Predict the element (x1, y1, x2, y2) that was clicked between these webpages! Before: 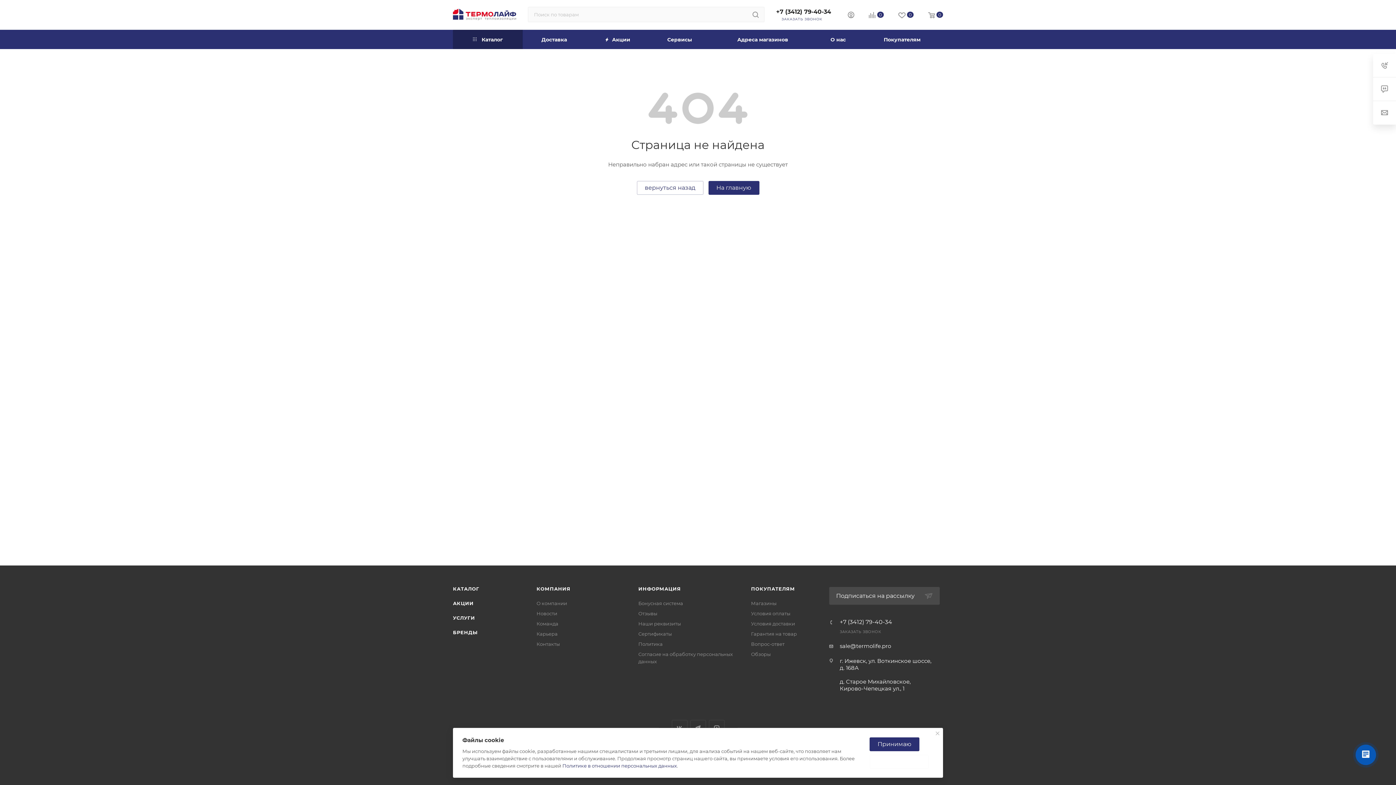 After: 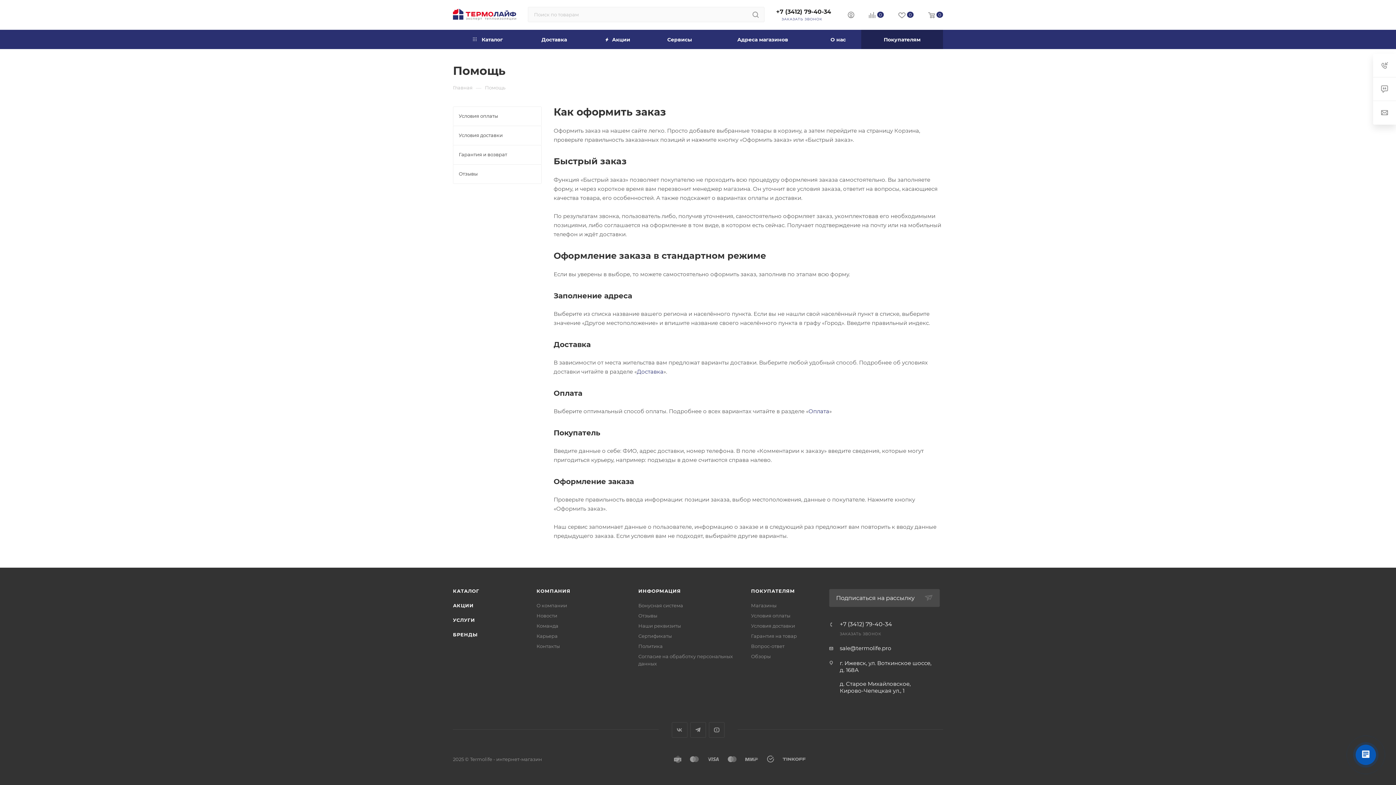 Action: label: ПОКУПАТЕЛЯМ bbox: (751, 586, 795, 592)